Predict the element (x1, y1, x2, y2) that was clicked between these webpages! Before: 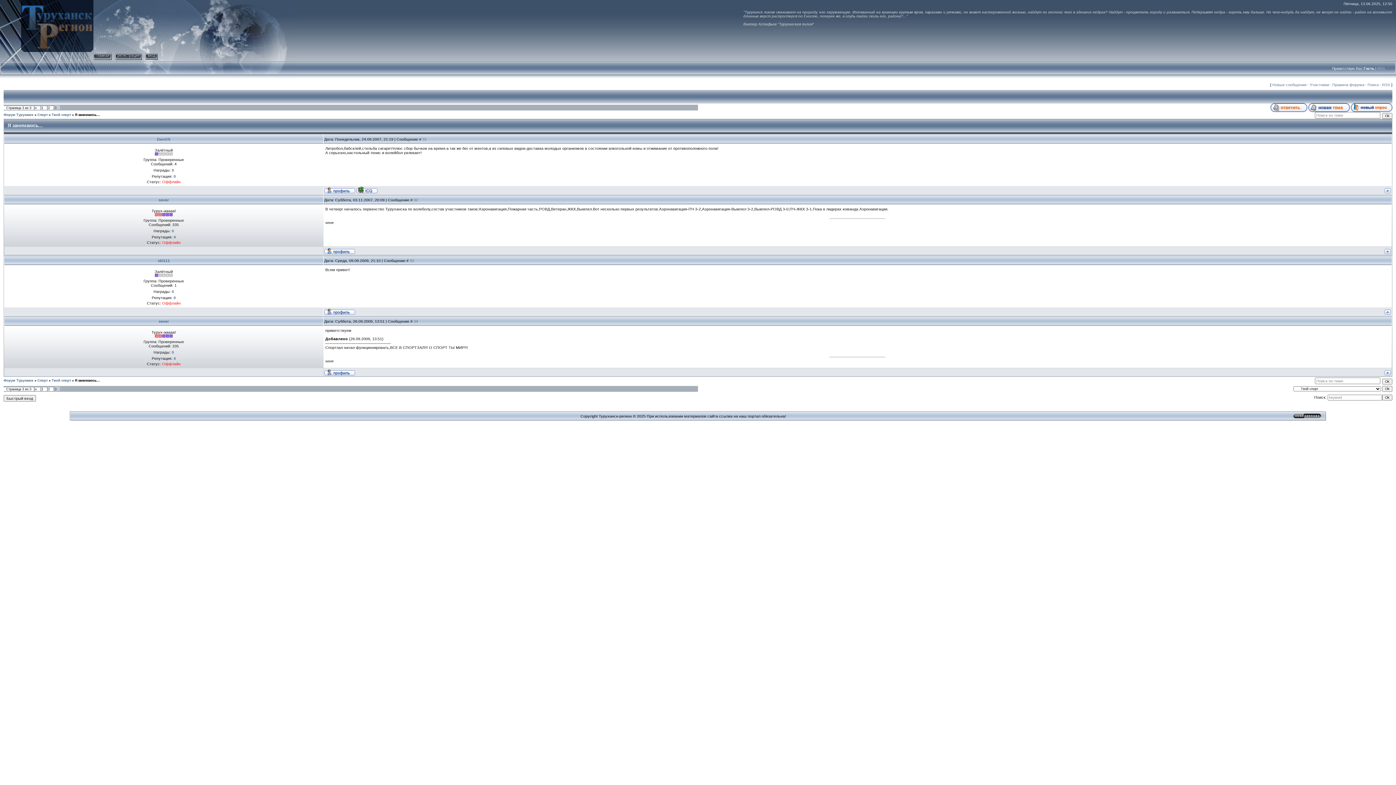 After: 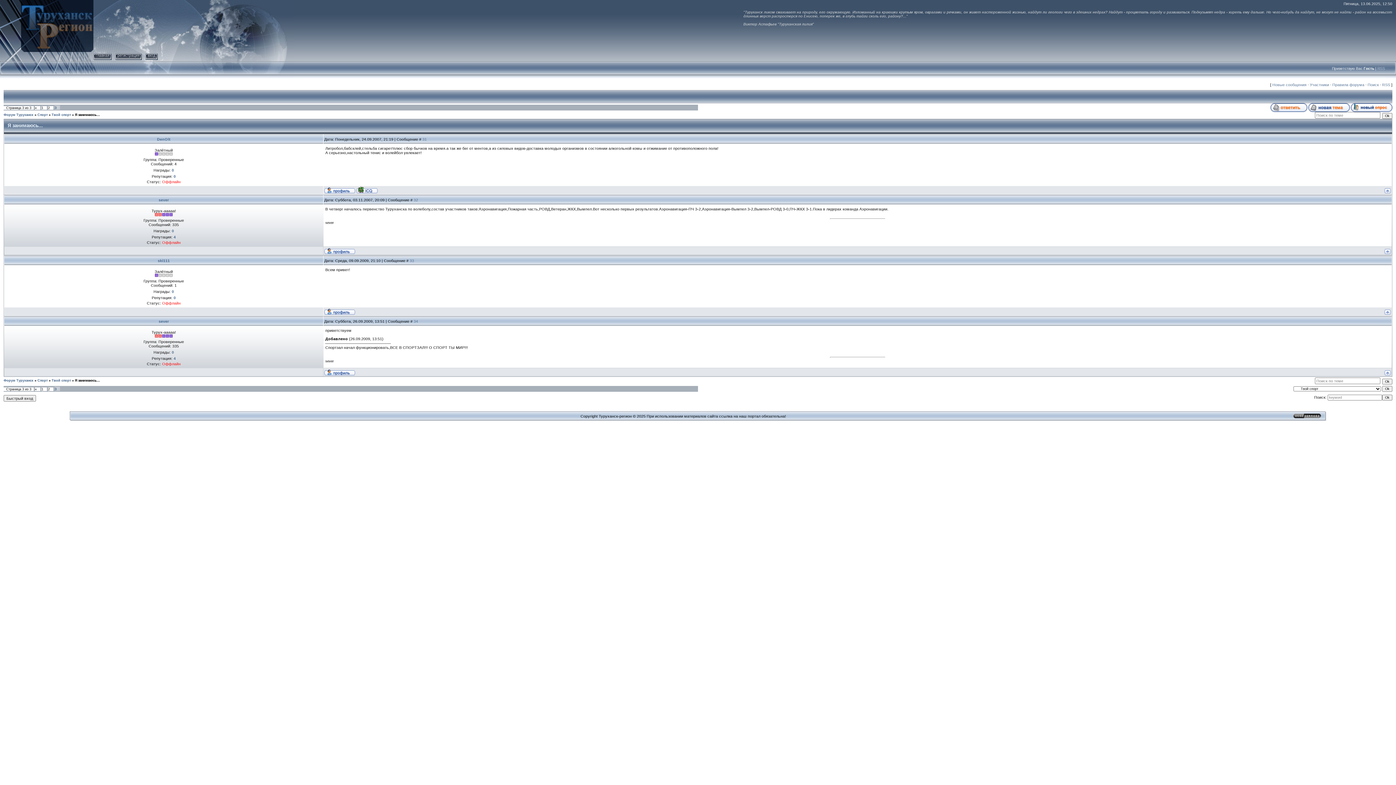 Action: bbox: (1351, 103, 1392, 107)